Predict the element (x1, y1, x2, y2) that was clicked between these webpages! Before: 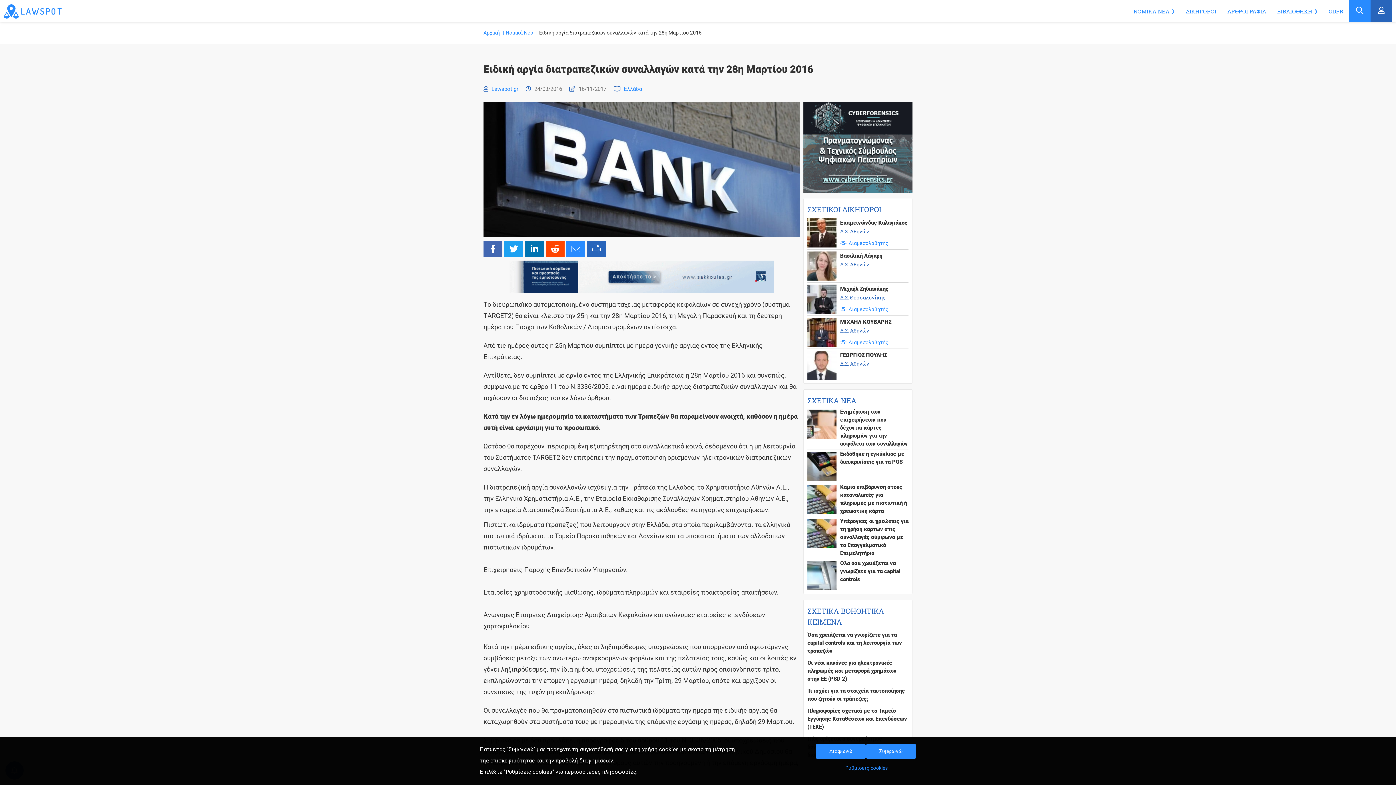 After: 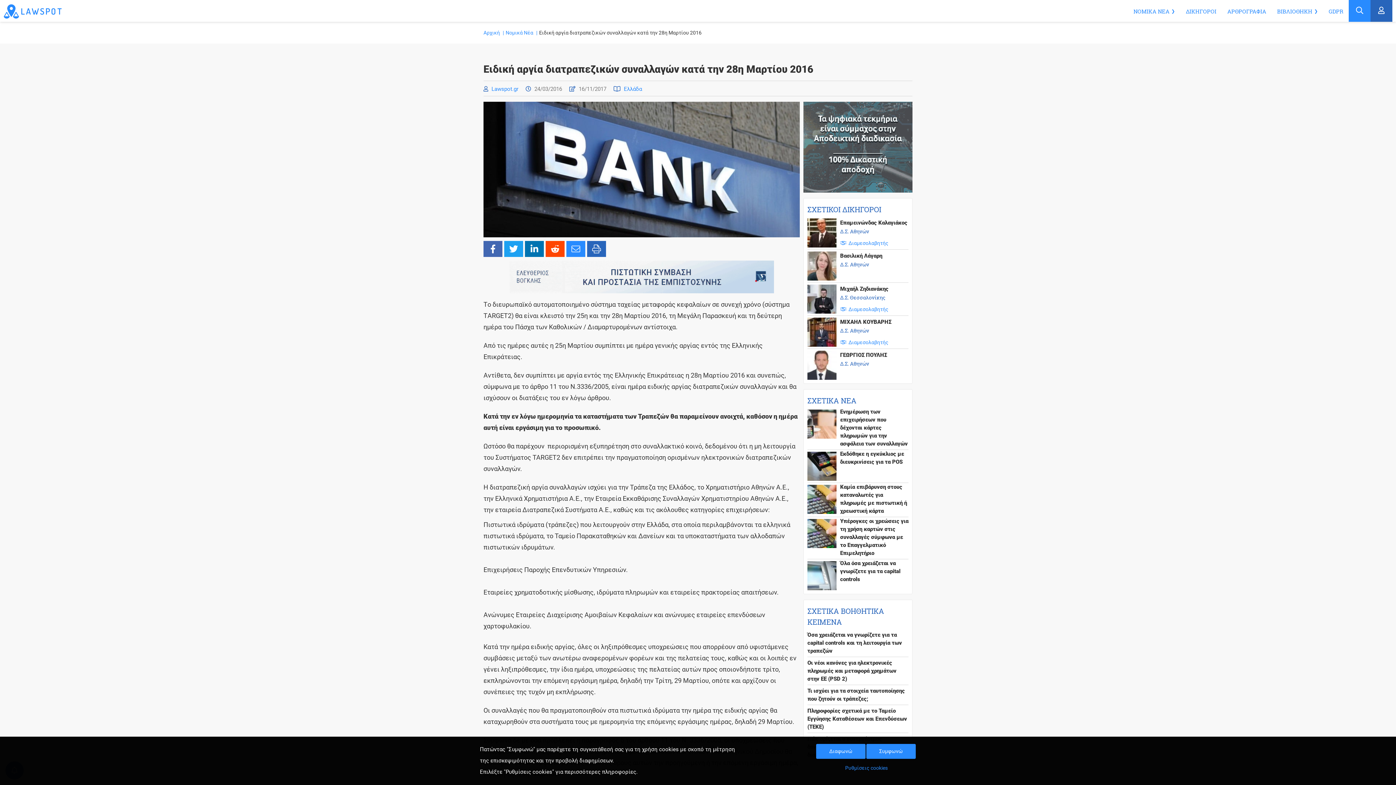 Action: bbox: (816, 761, 916, 776) label: Ρυθμίσεις cookies